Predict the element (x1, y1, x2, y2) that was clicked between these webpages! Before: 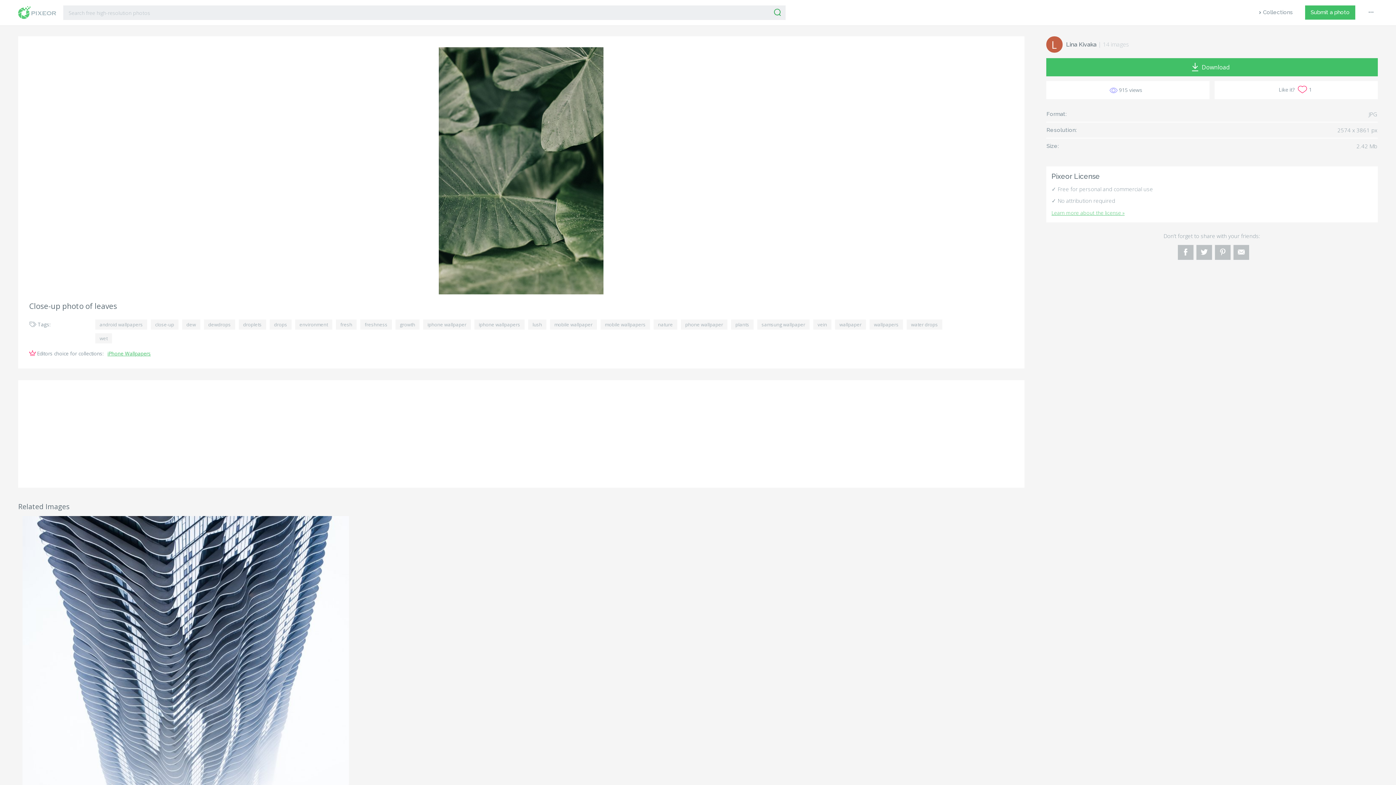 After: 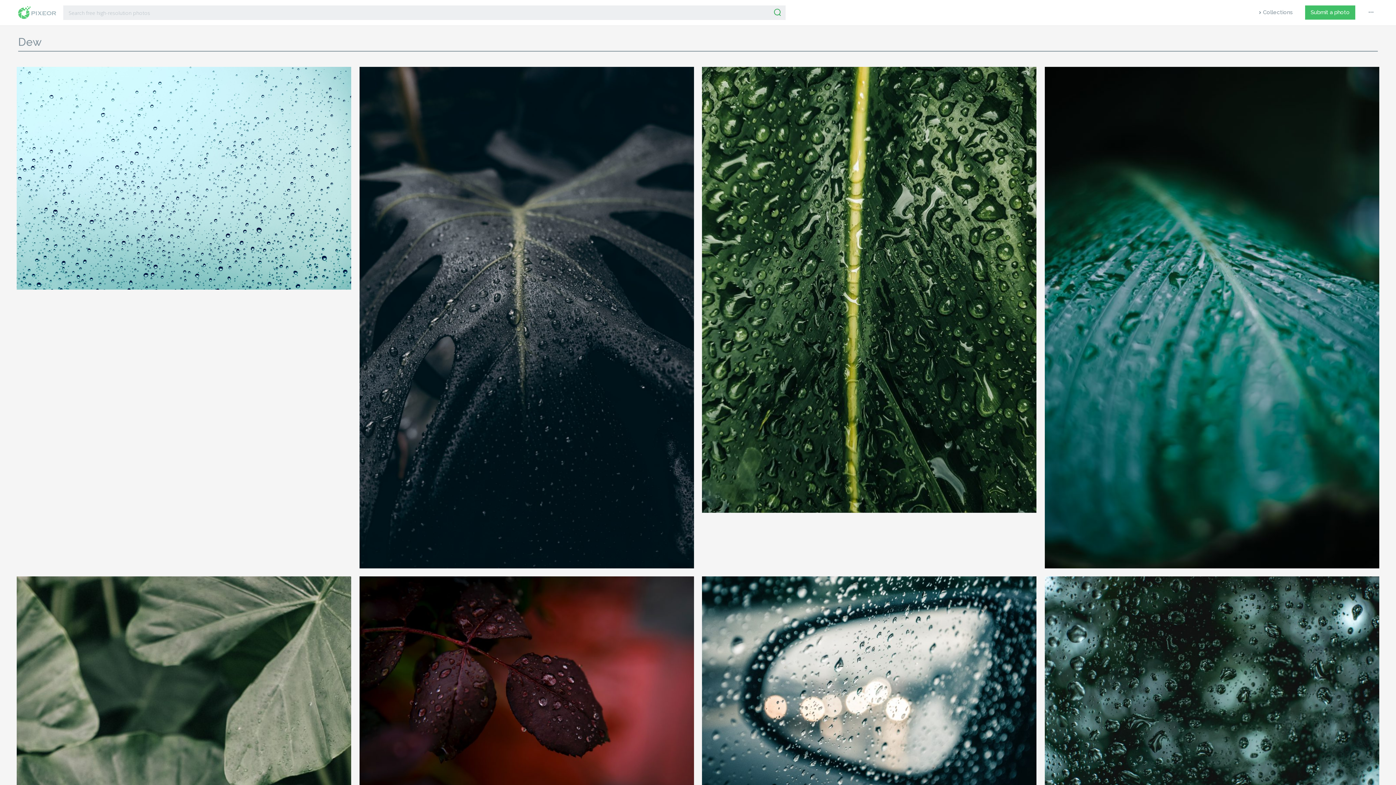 Action: bbox: (182, 319, 200, 329) label: dew